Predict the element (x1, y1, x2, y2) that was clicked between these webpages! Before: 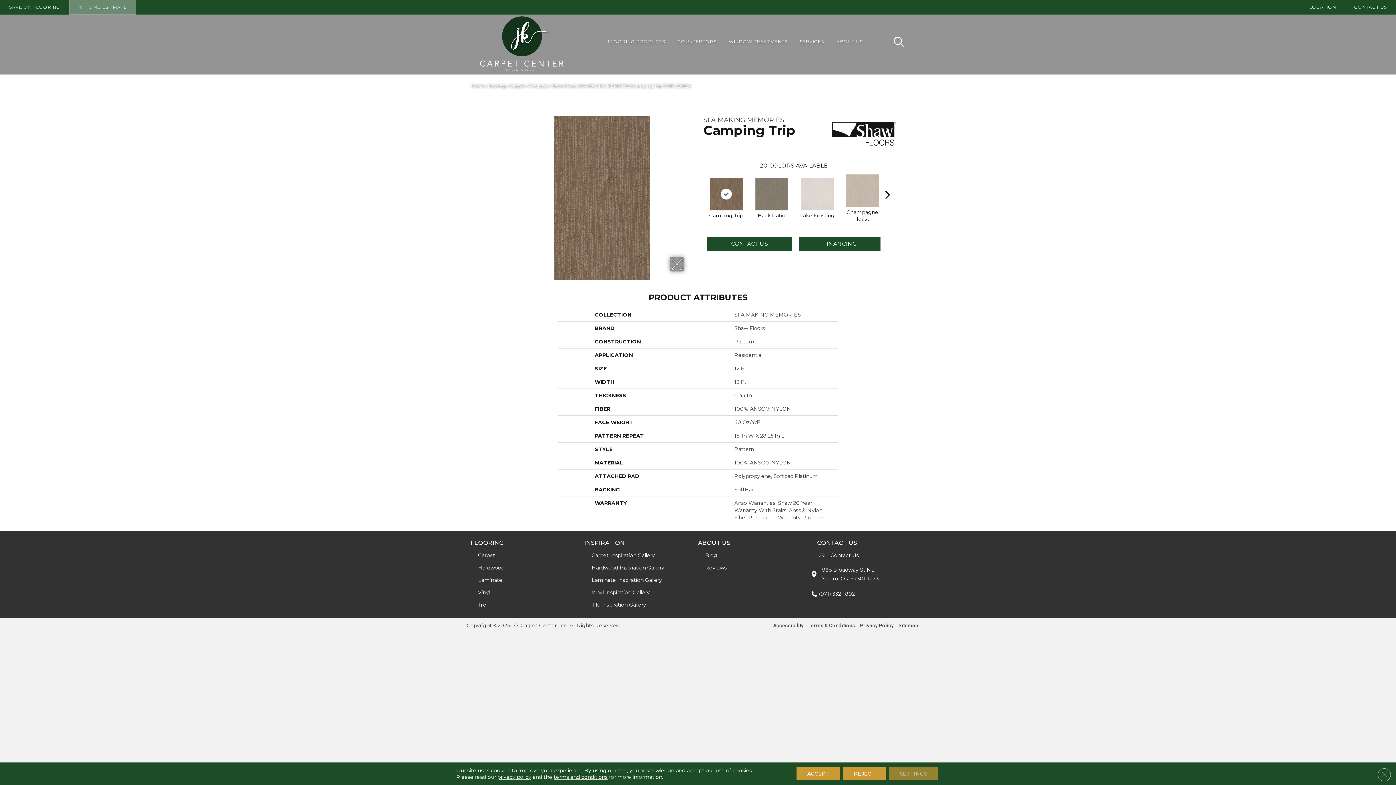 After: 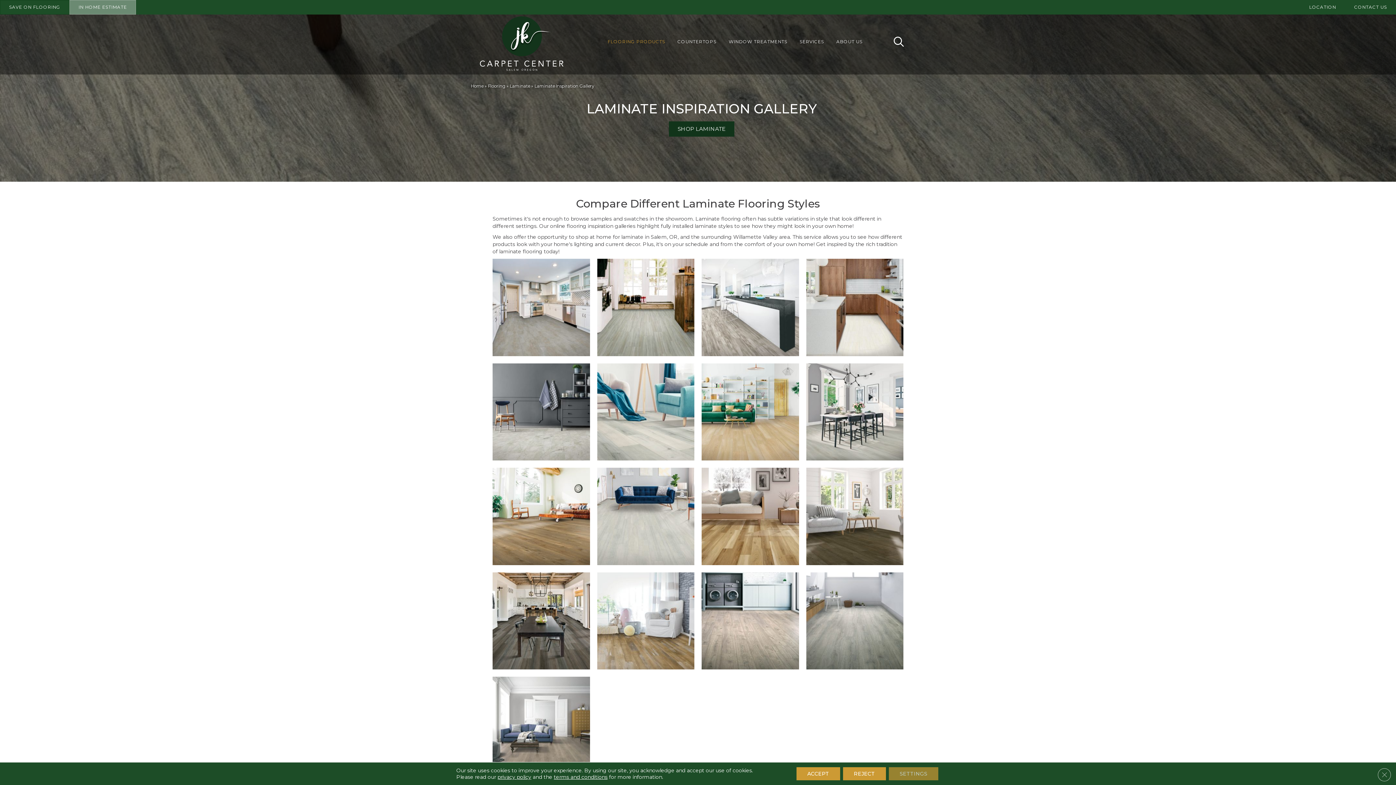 Action: label: Laminate Inspiration Gallery bbox: (586, 574, 666, 586)